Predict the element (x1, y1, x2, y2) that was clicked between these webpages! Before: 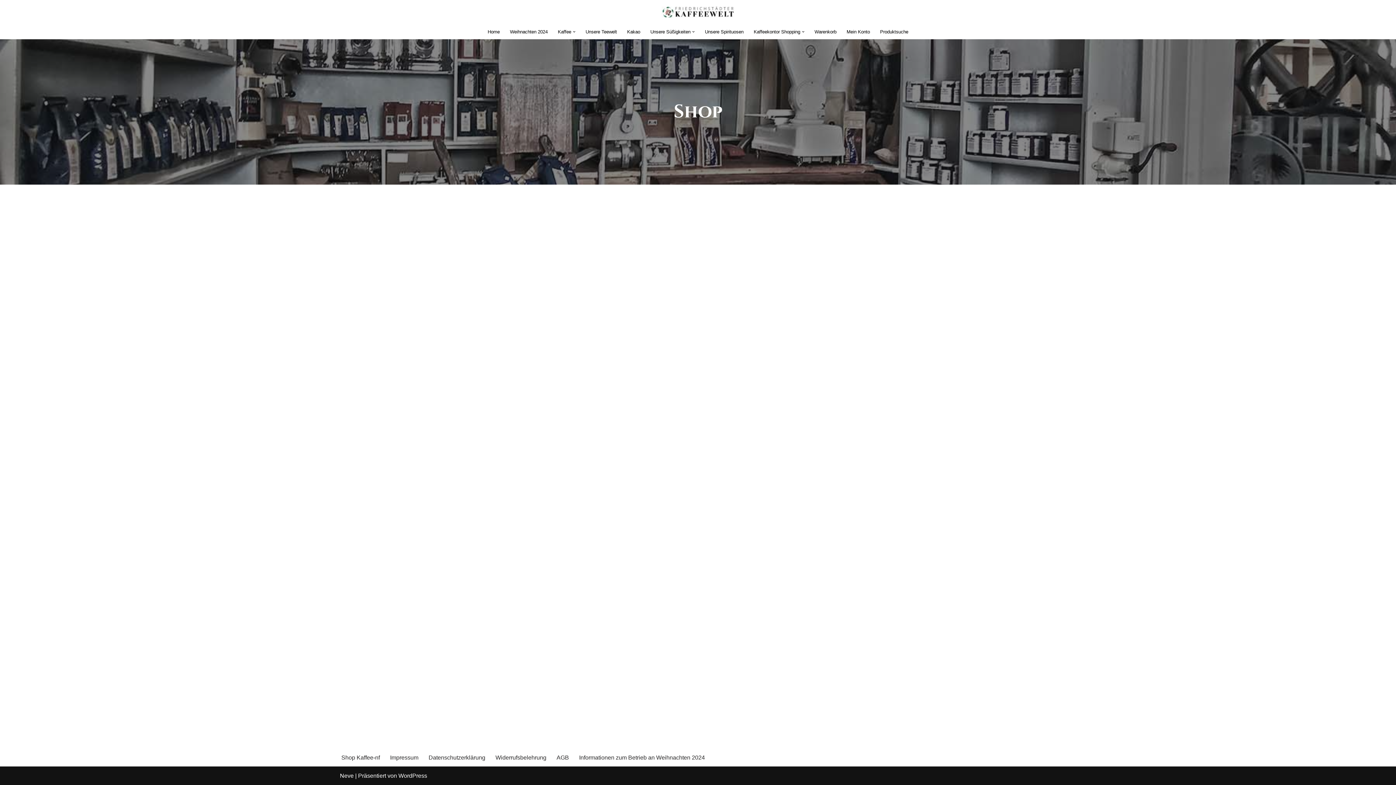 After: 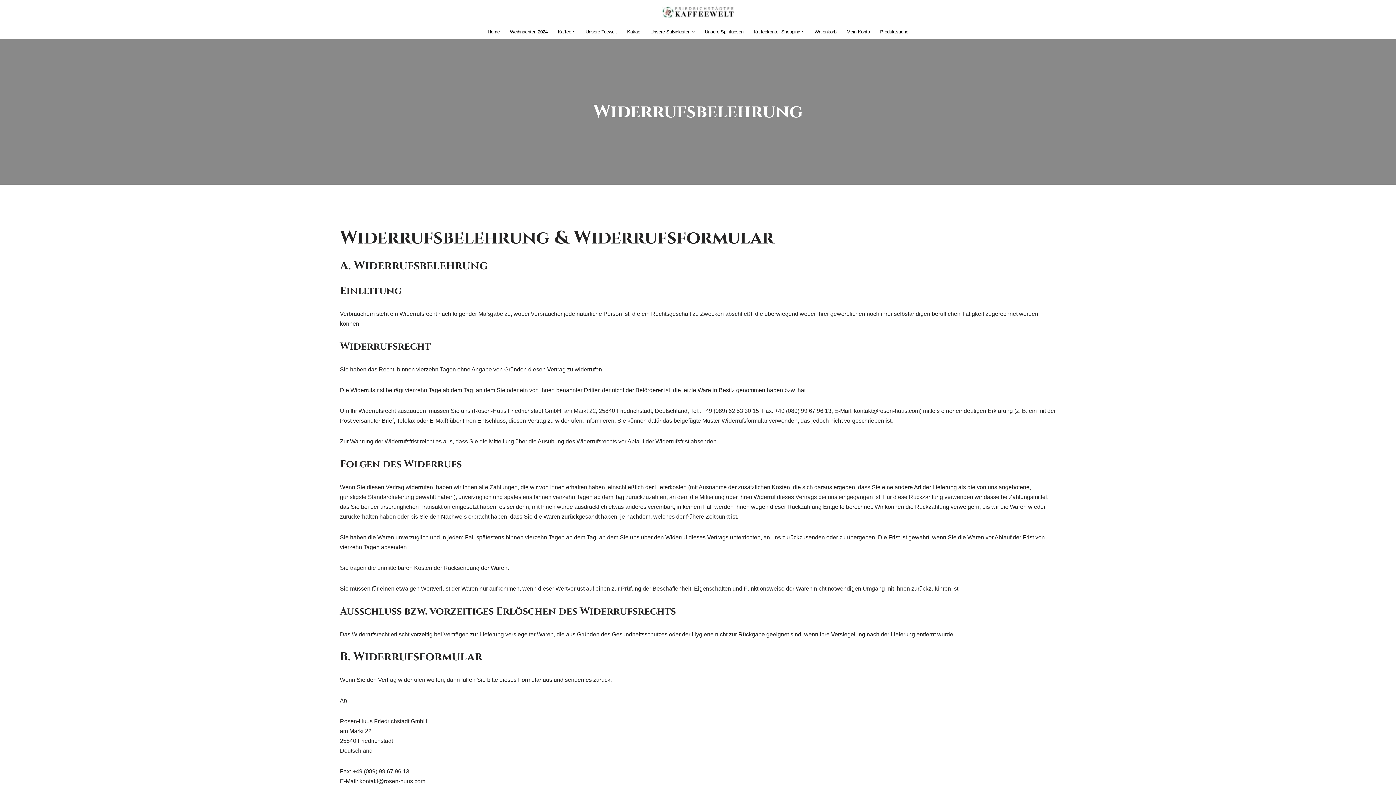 Action: bbox: (495, 753, 546, 762) label: Widerrufsbelehrung